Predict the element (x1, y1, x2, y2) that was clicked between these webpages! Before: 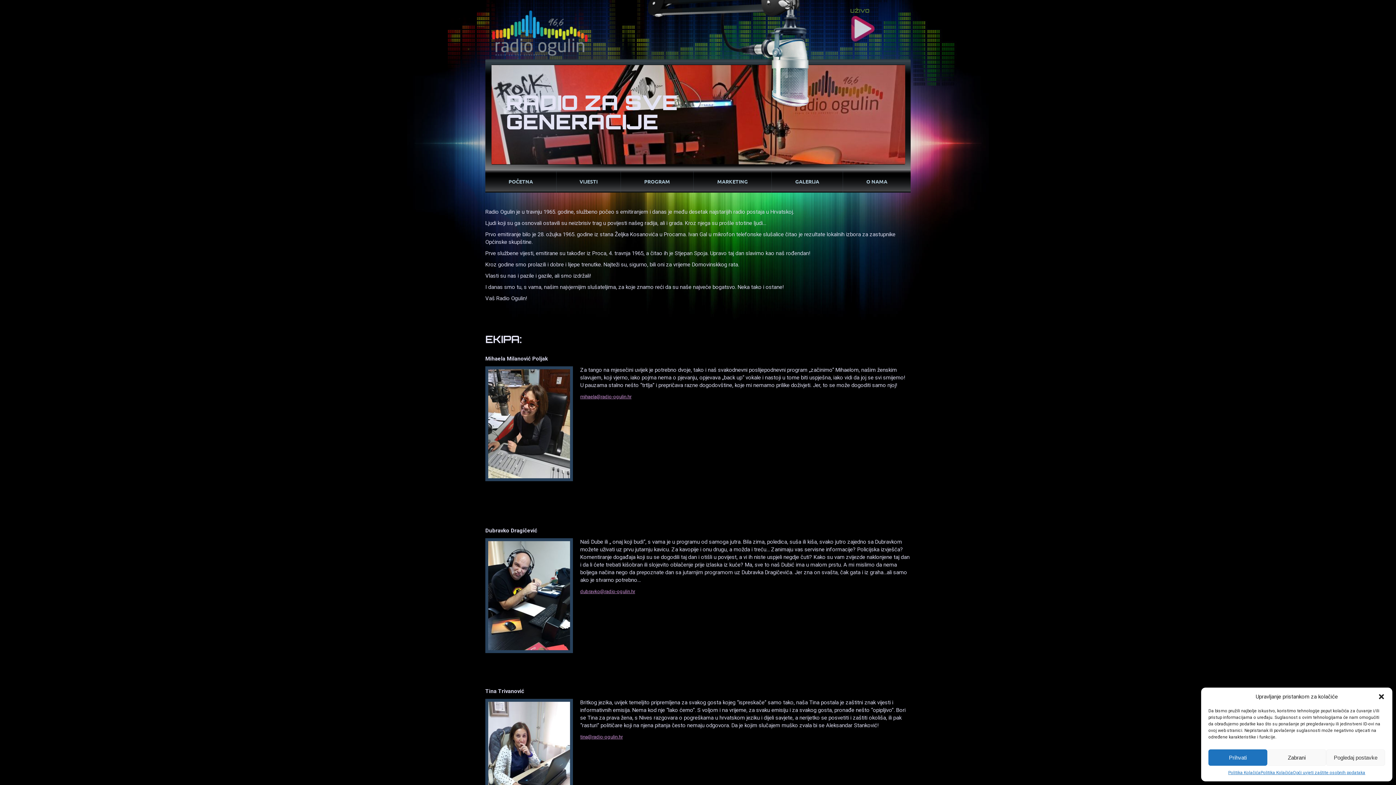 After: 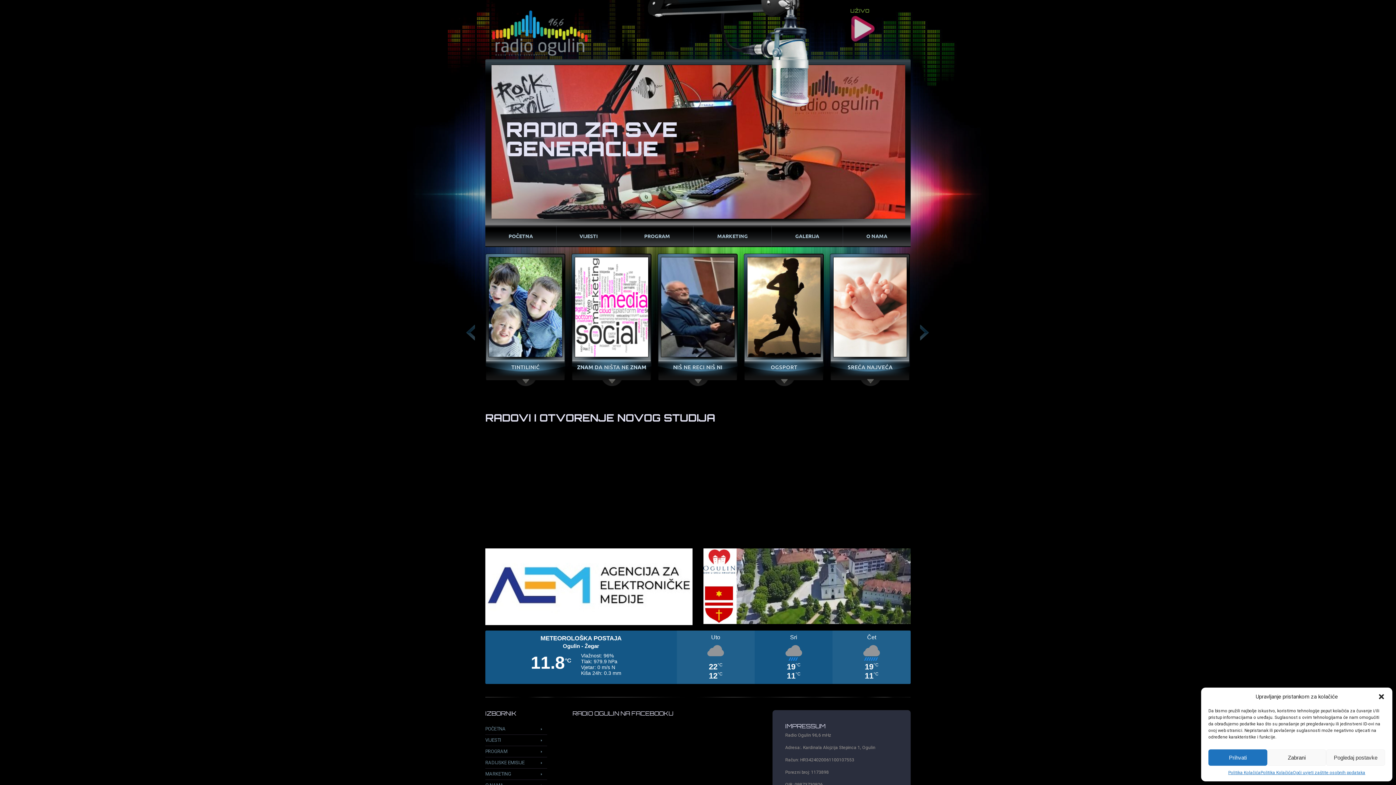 Action: bbox: (485, 7, 692, 59)